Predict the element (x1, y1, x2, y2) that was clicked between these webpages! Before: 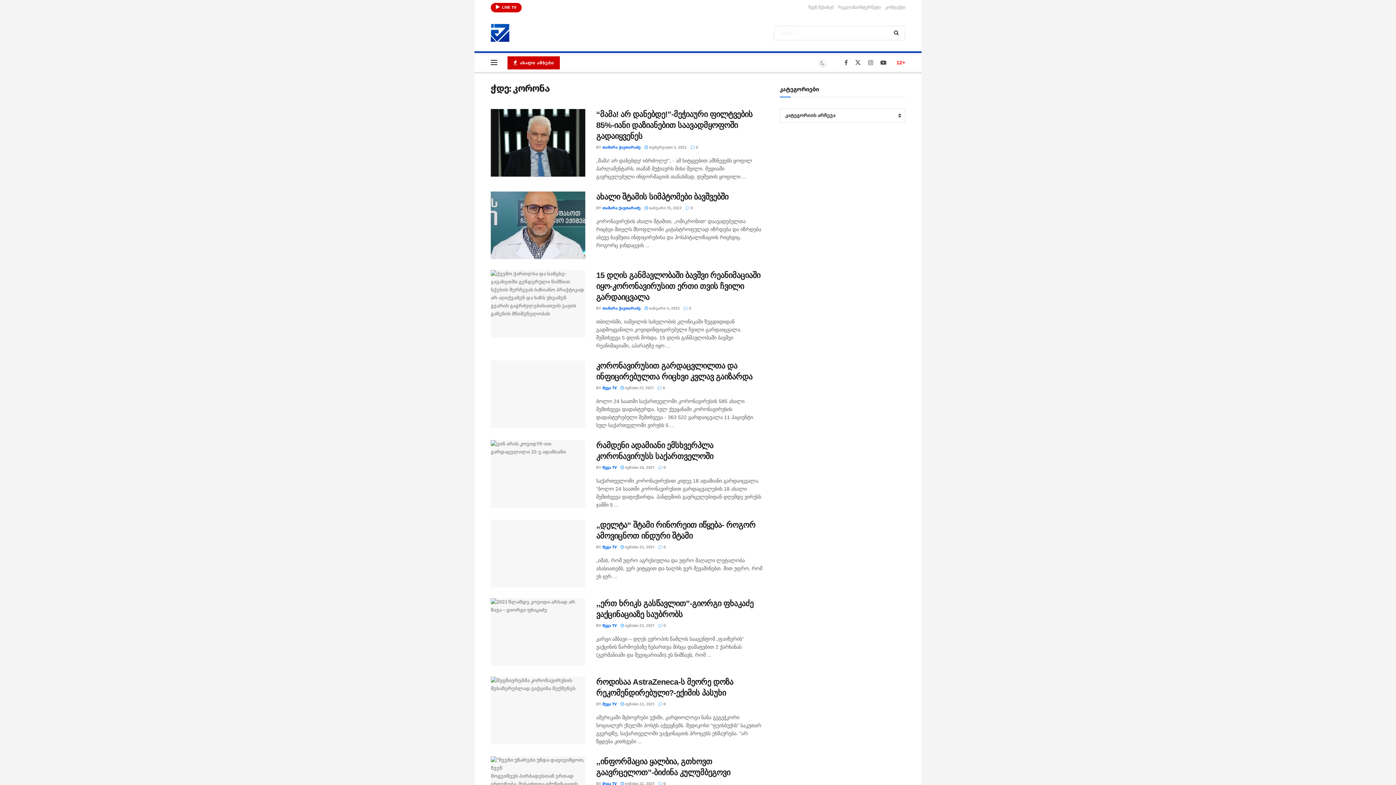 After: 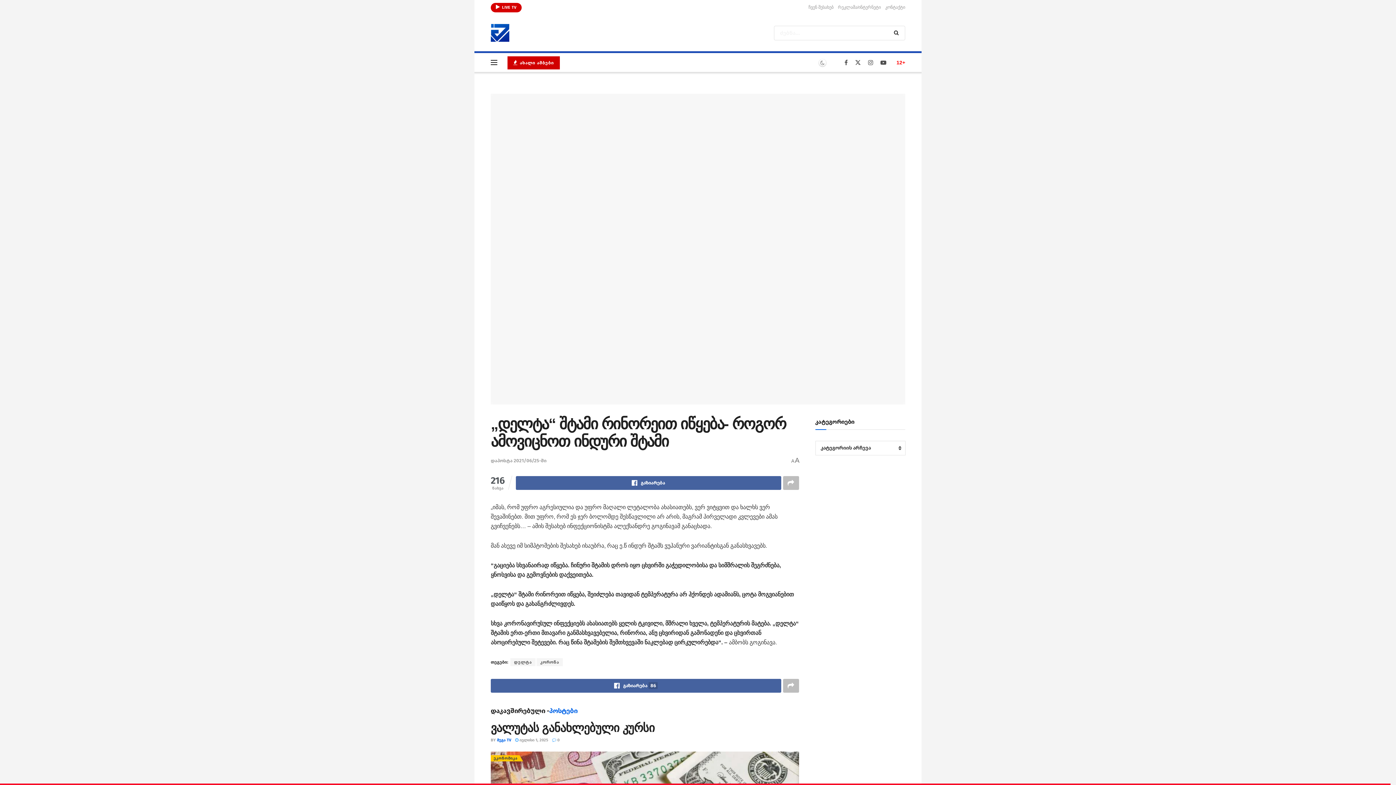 Action: bbox: (620, 545, 654, 549) label:  ივნისი 25, 2021